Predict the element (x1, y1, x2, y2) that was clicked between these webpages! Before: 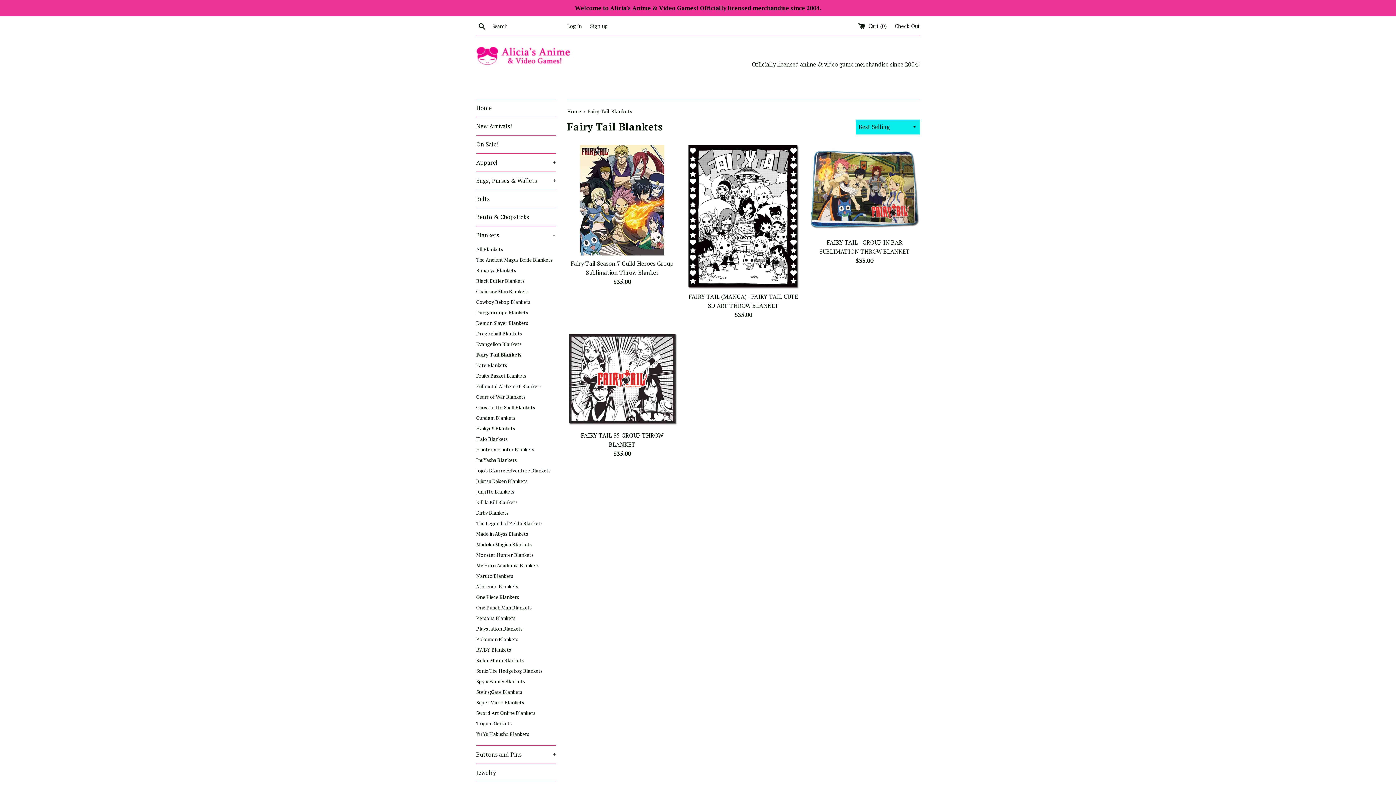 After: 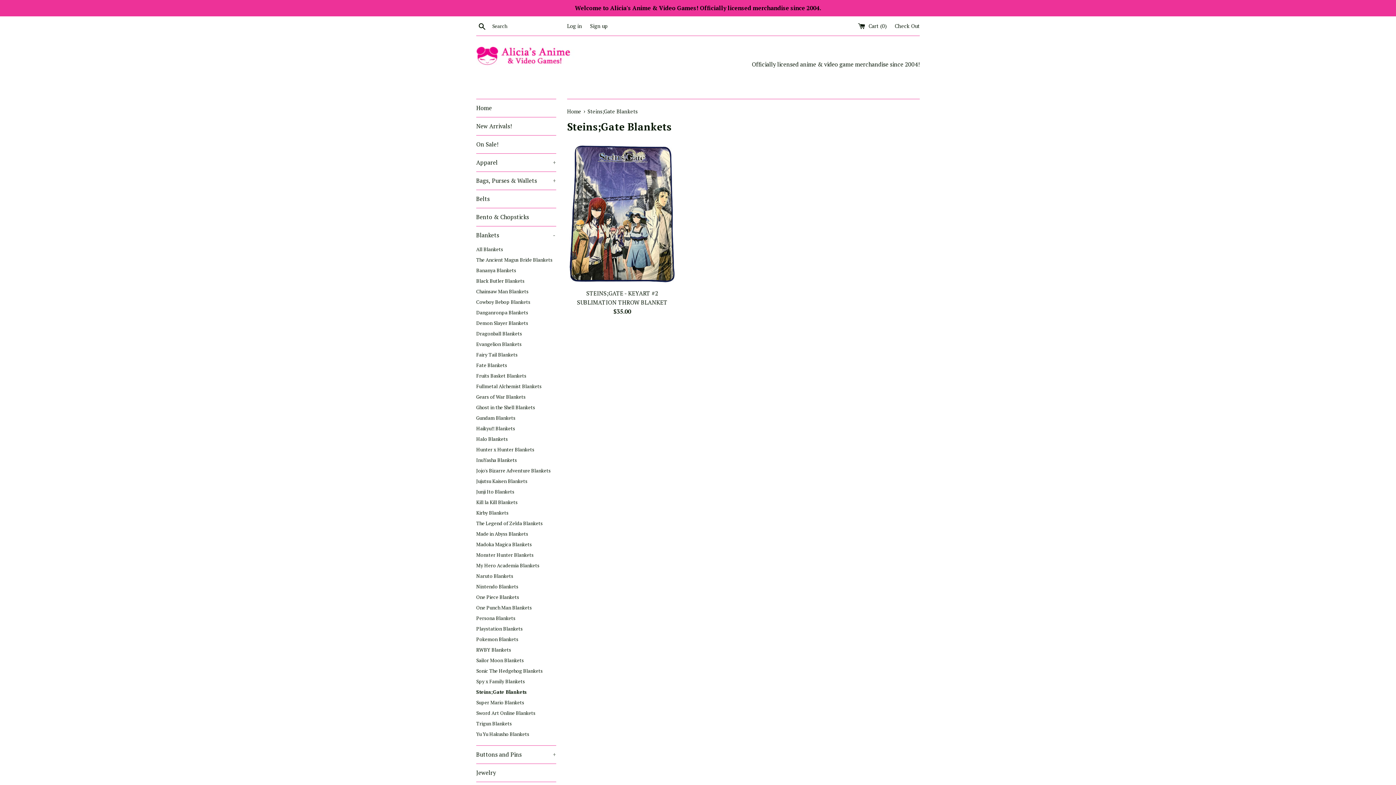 Action: bbox: (476, 687, 556, 697) label: Steins;Gate Blankets